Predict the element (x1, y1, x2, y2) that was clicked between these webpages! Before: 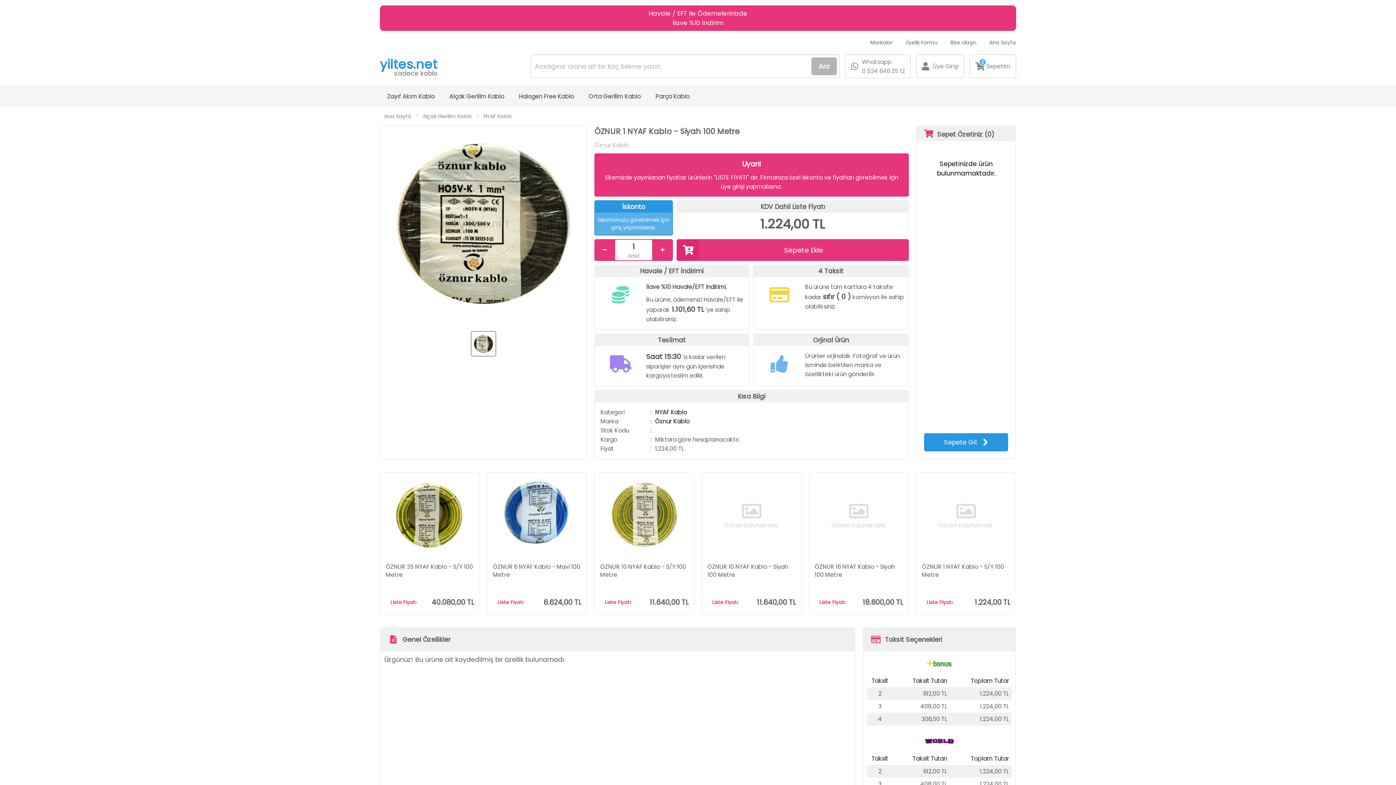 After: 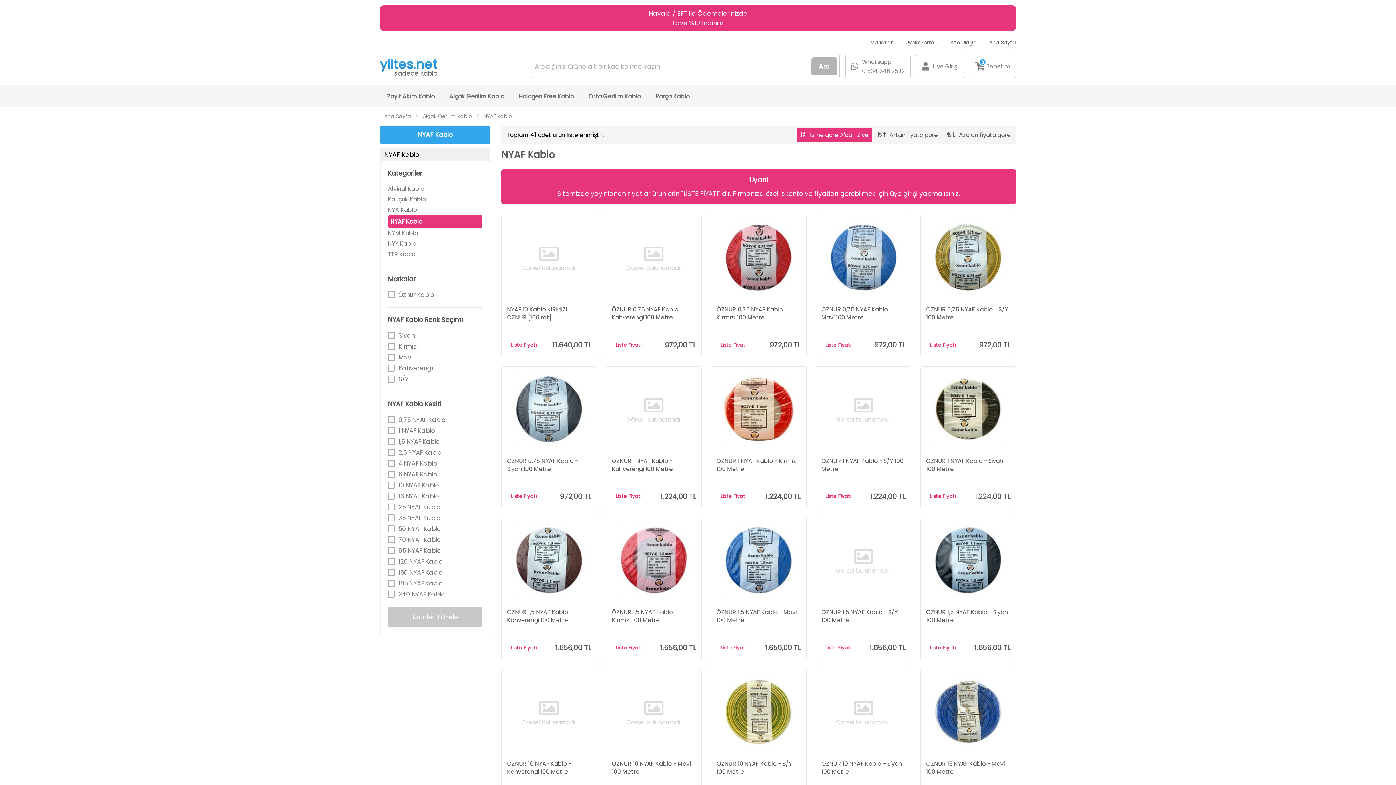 Action: bbox: (655, 408, 687, 416) label: NYAF Kablo